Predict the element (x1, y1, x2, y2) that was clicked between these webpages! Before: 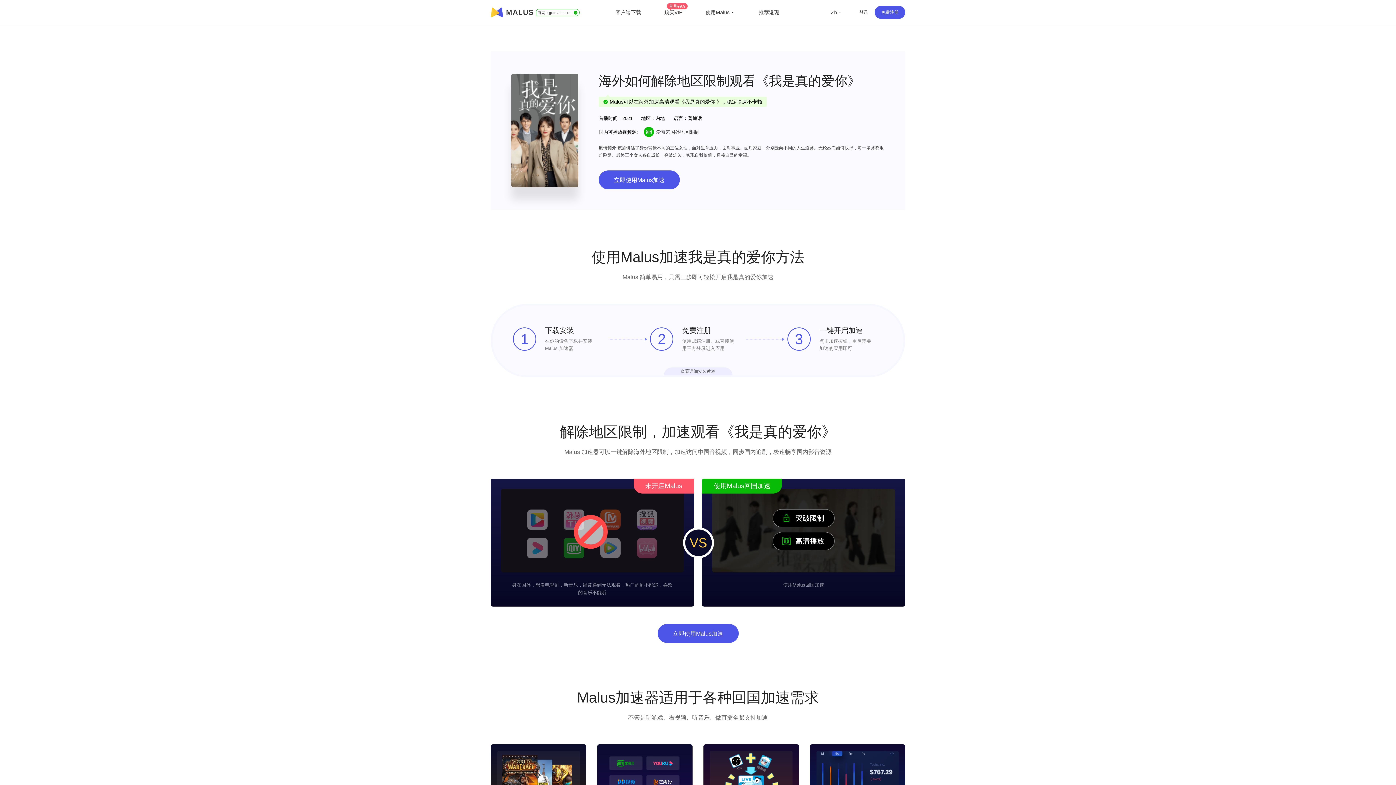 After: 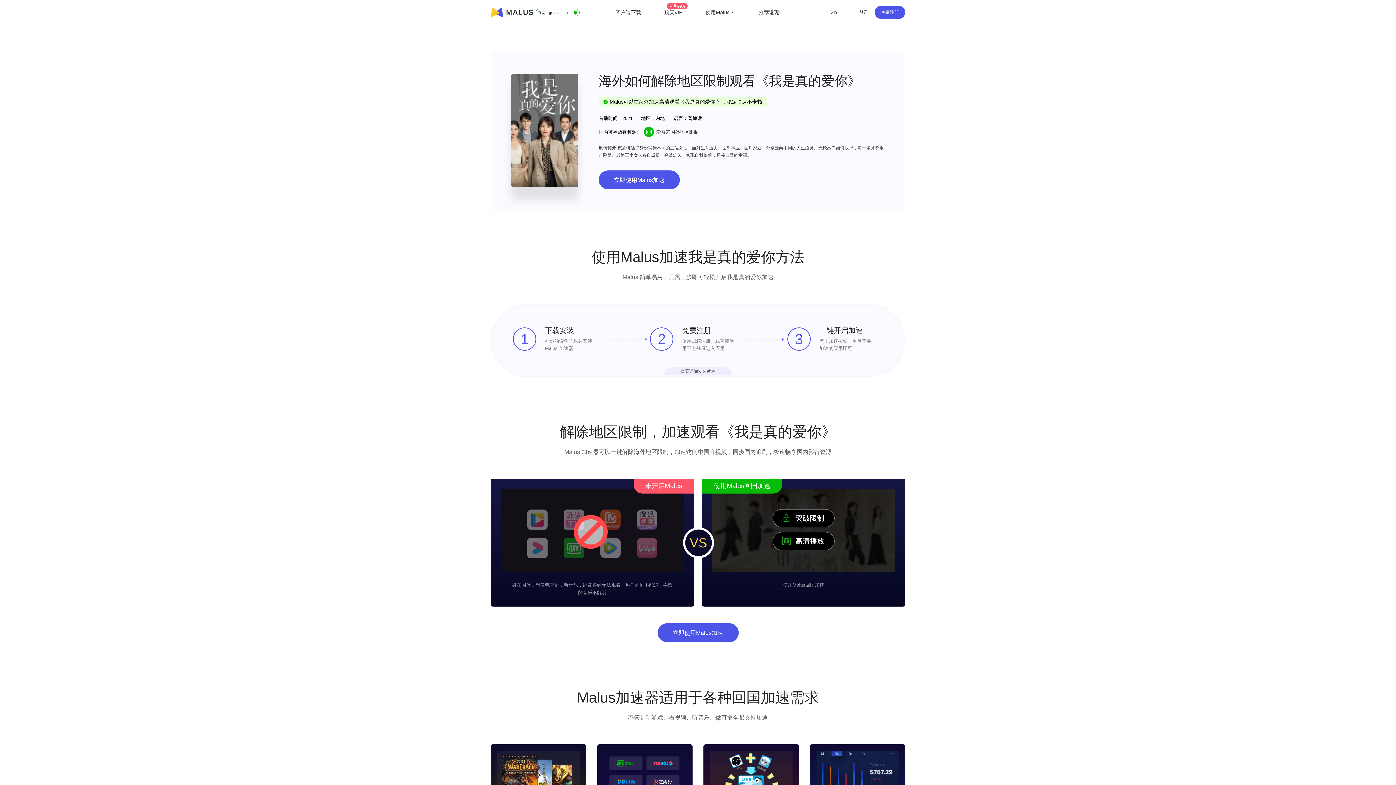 Action: label: 立即使用Malus加速 bbox: (657, 624, 738, 643)